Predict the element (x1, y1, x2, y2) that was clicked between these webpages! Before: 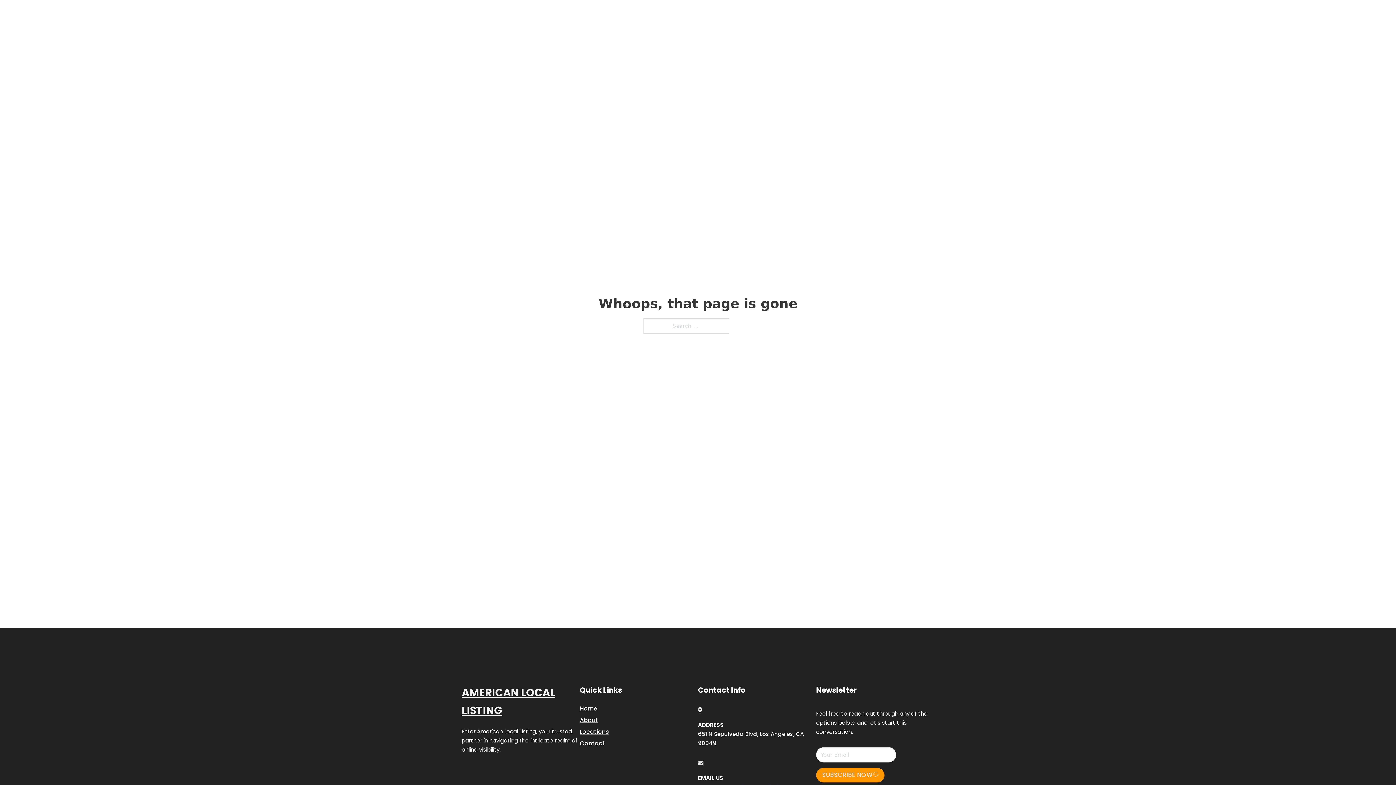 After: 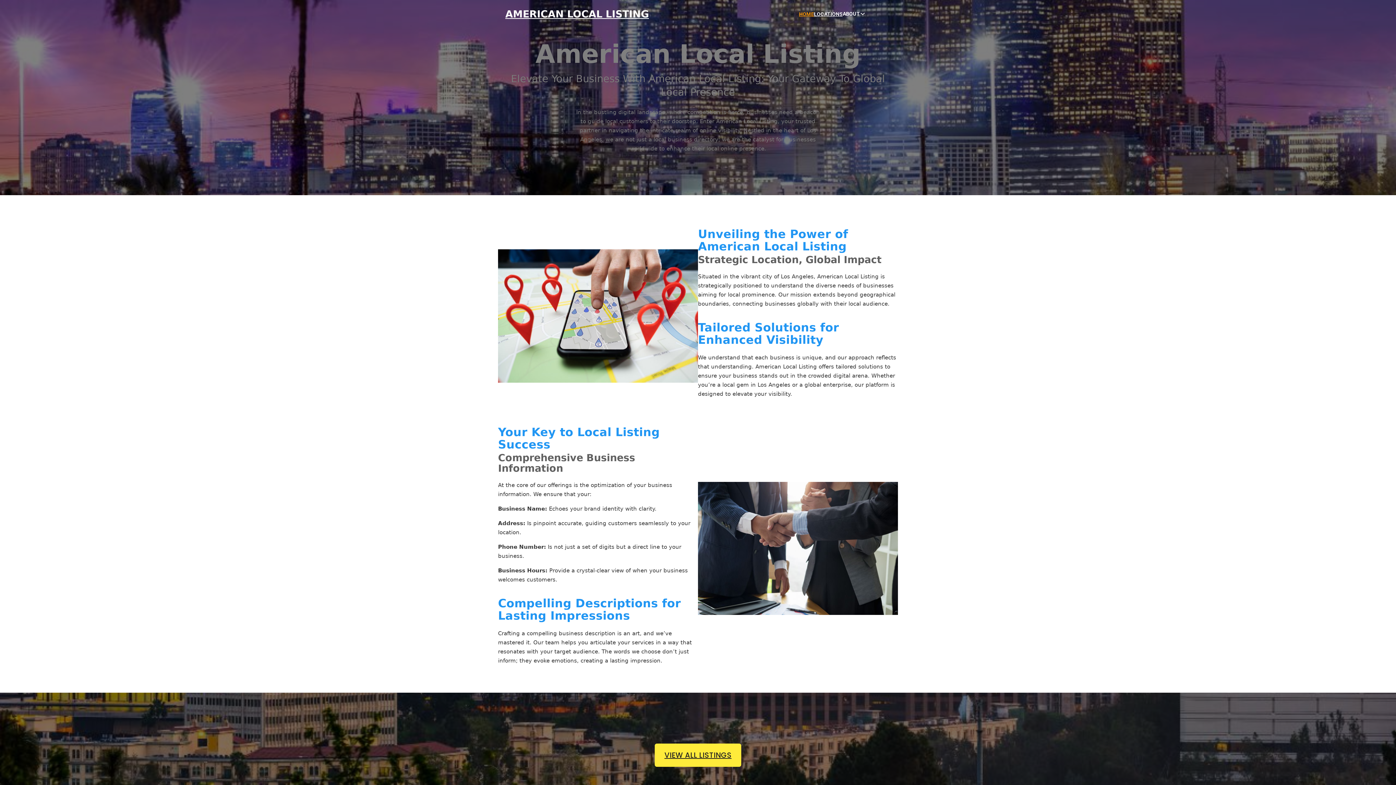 Action: bbox: (505, 8, 649, 19) label: AMERICAN LOCAL LISTING